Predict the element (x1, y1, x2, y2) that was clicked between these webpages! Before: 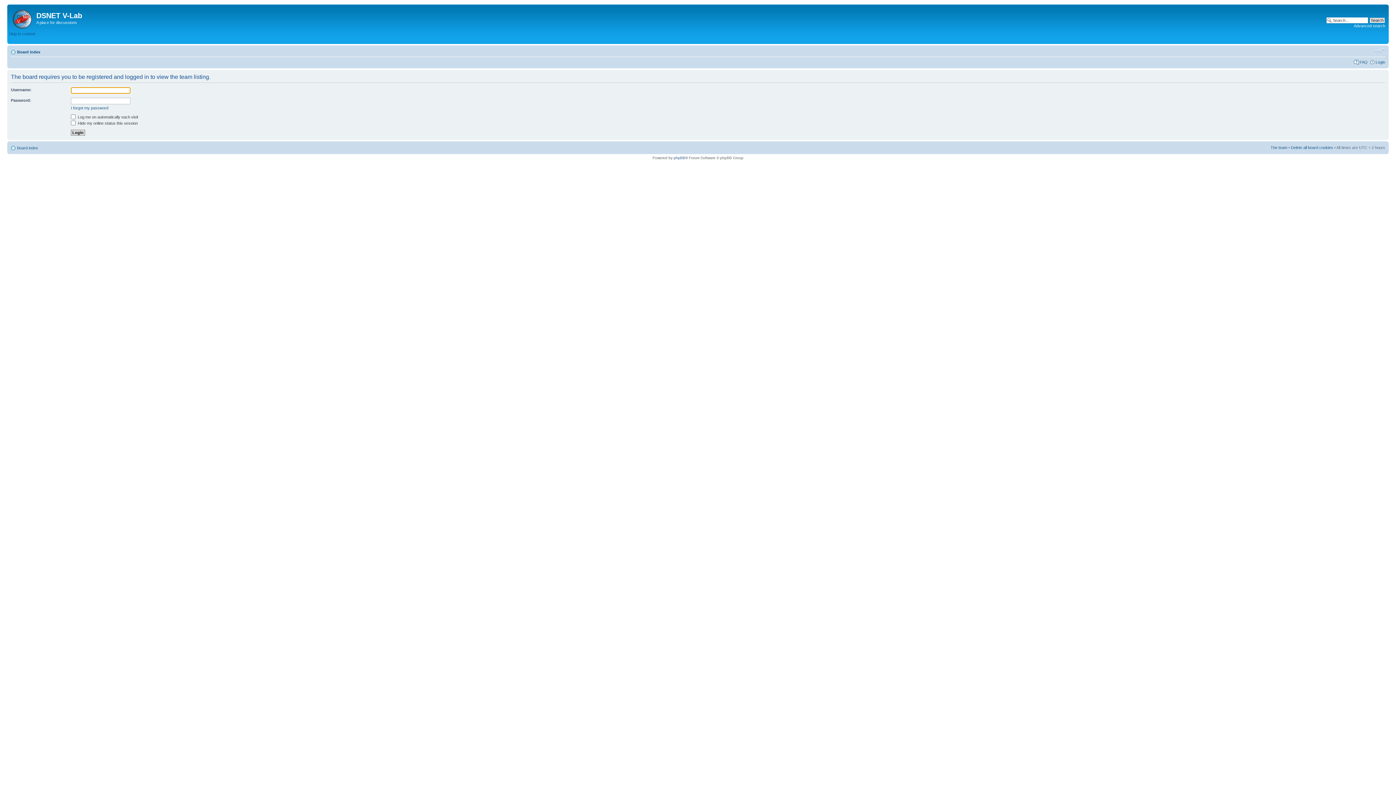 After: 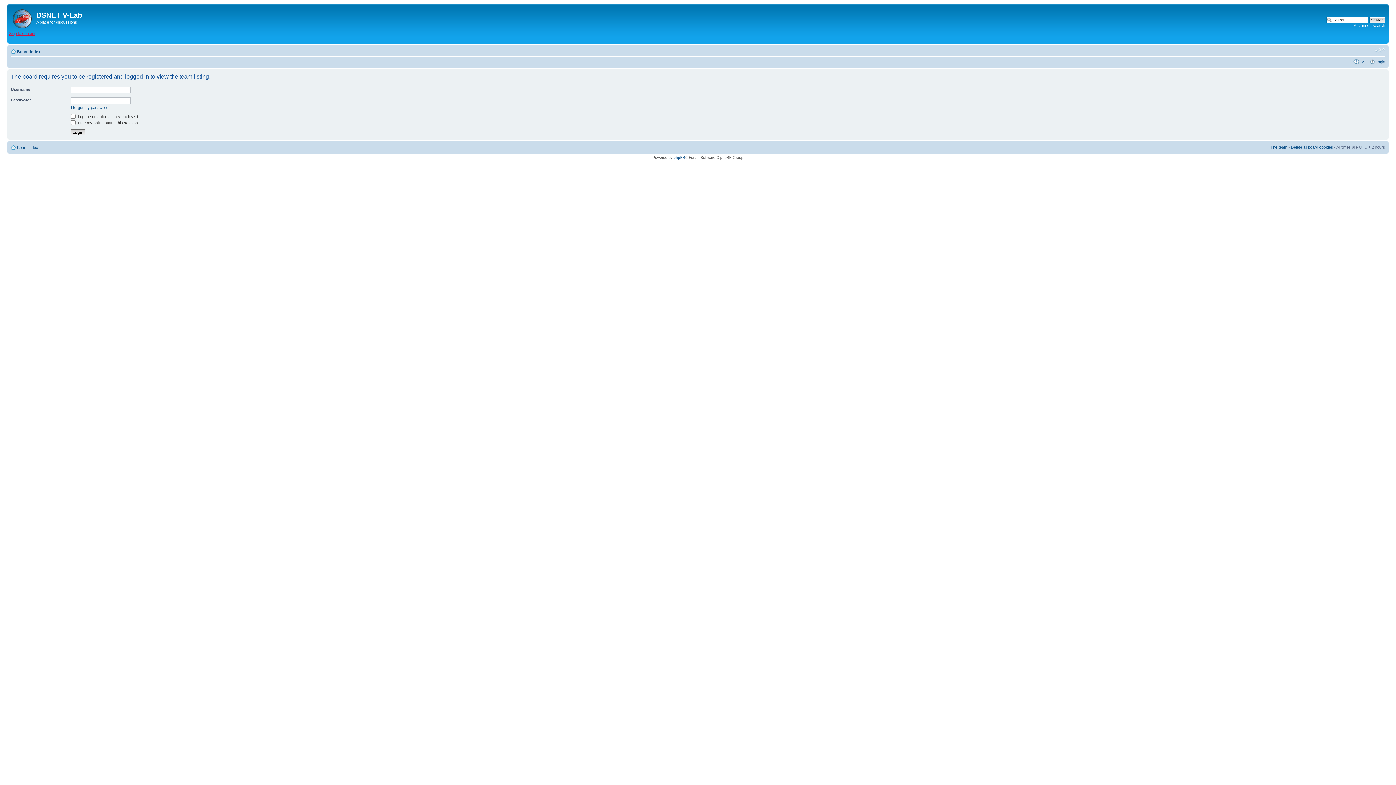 Action: label: Skip to content bbox: (9, 31, 35, 35)